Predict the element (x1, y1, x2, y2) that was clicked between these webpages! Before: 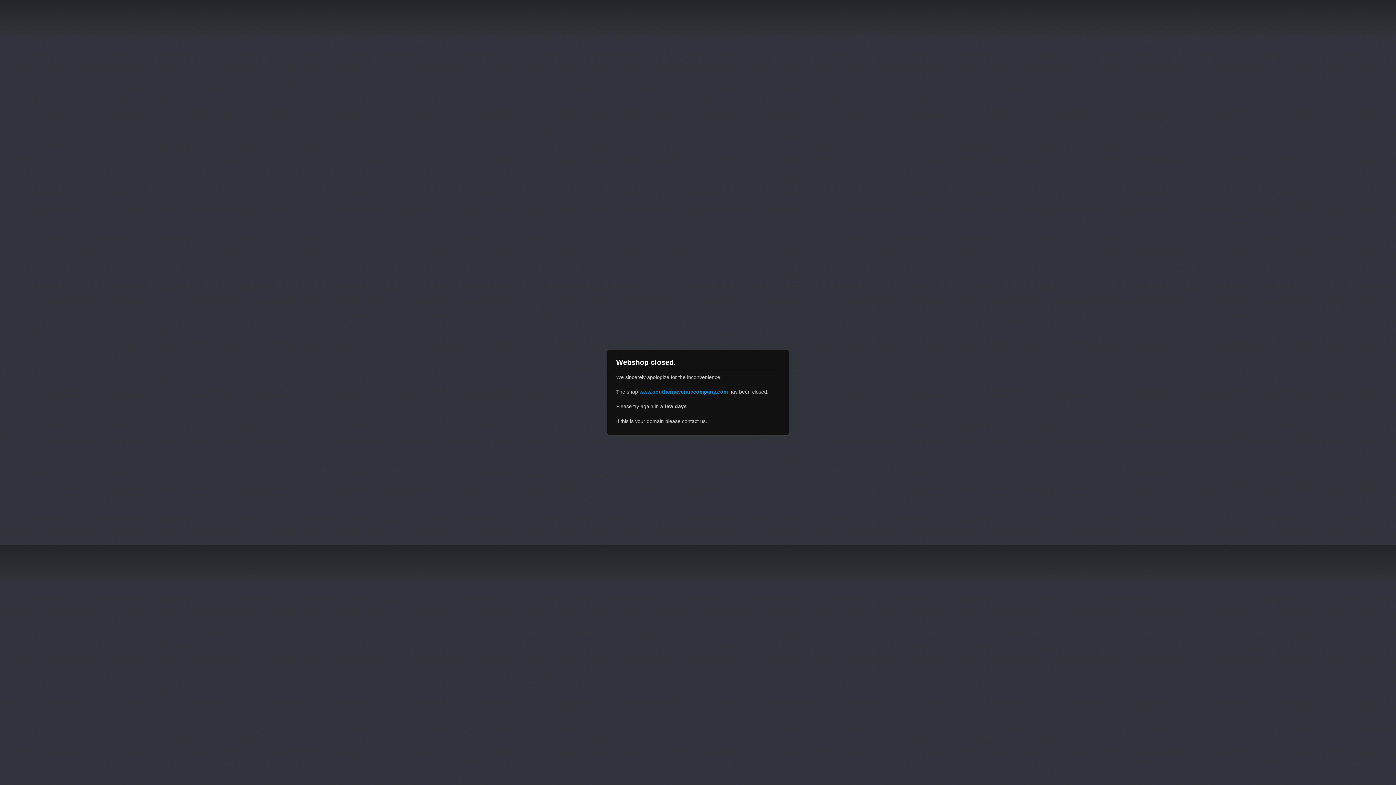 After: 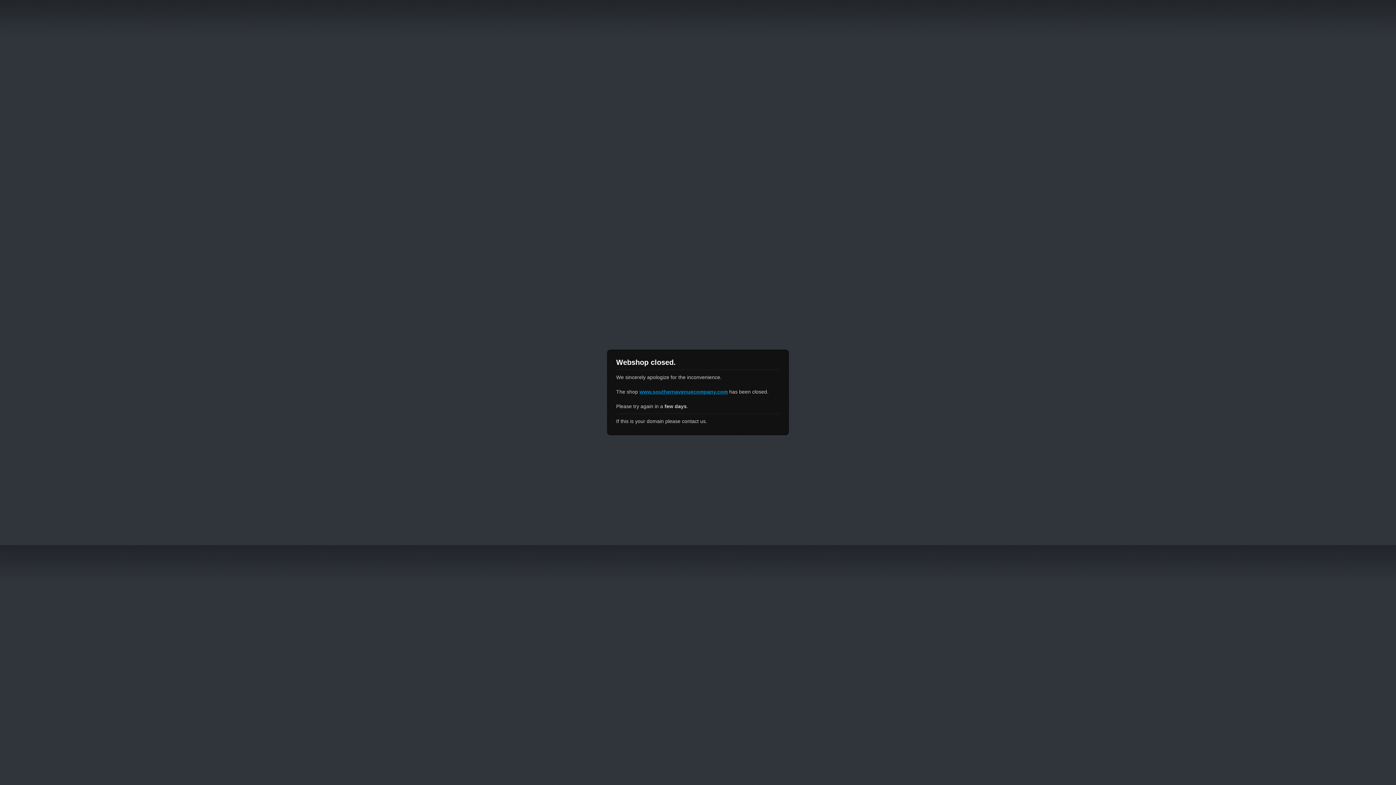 Action: bbox: (639, 389, 728, 394) label: www.southernavenuecompany.com